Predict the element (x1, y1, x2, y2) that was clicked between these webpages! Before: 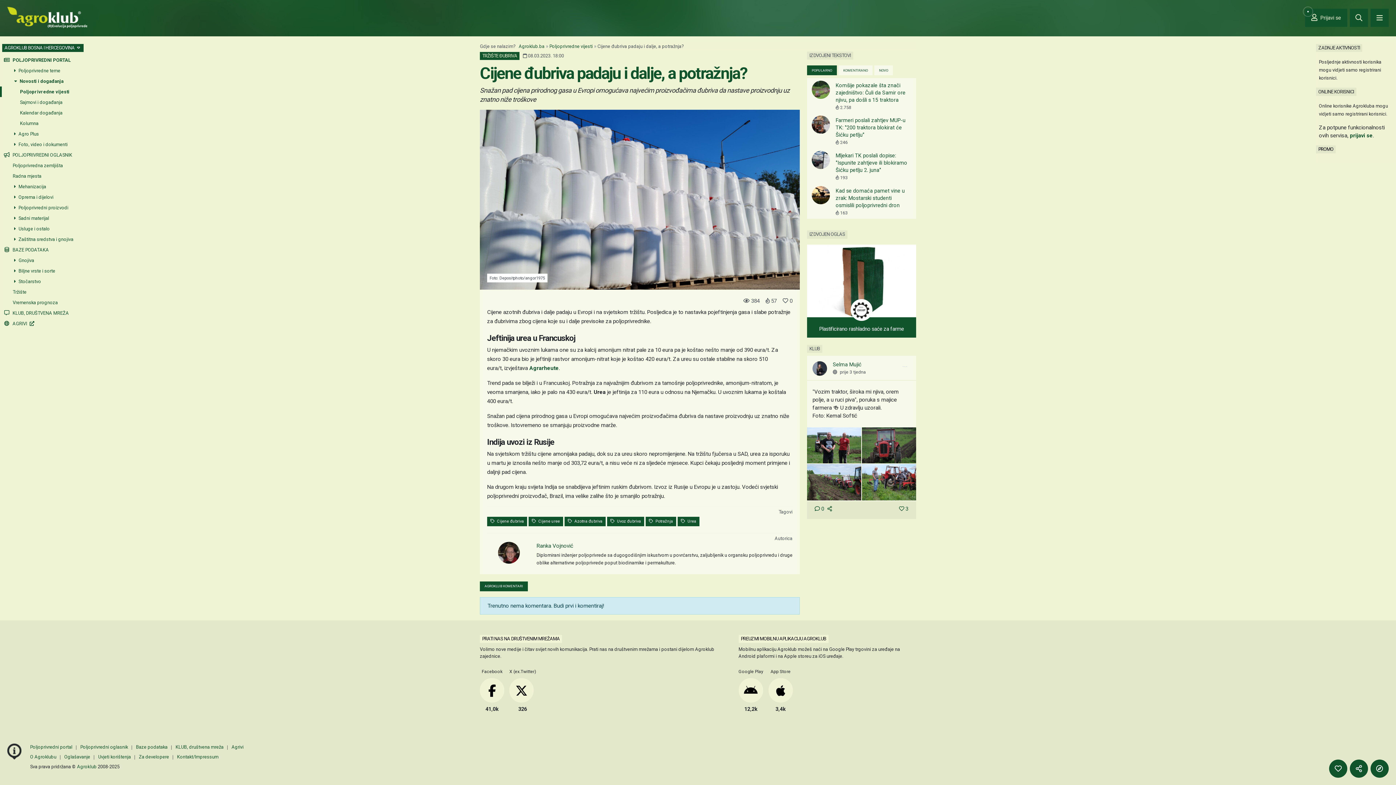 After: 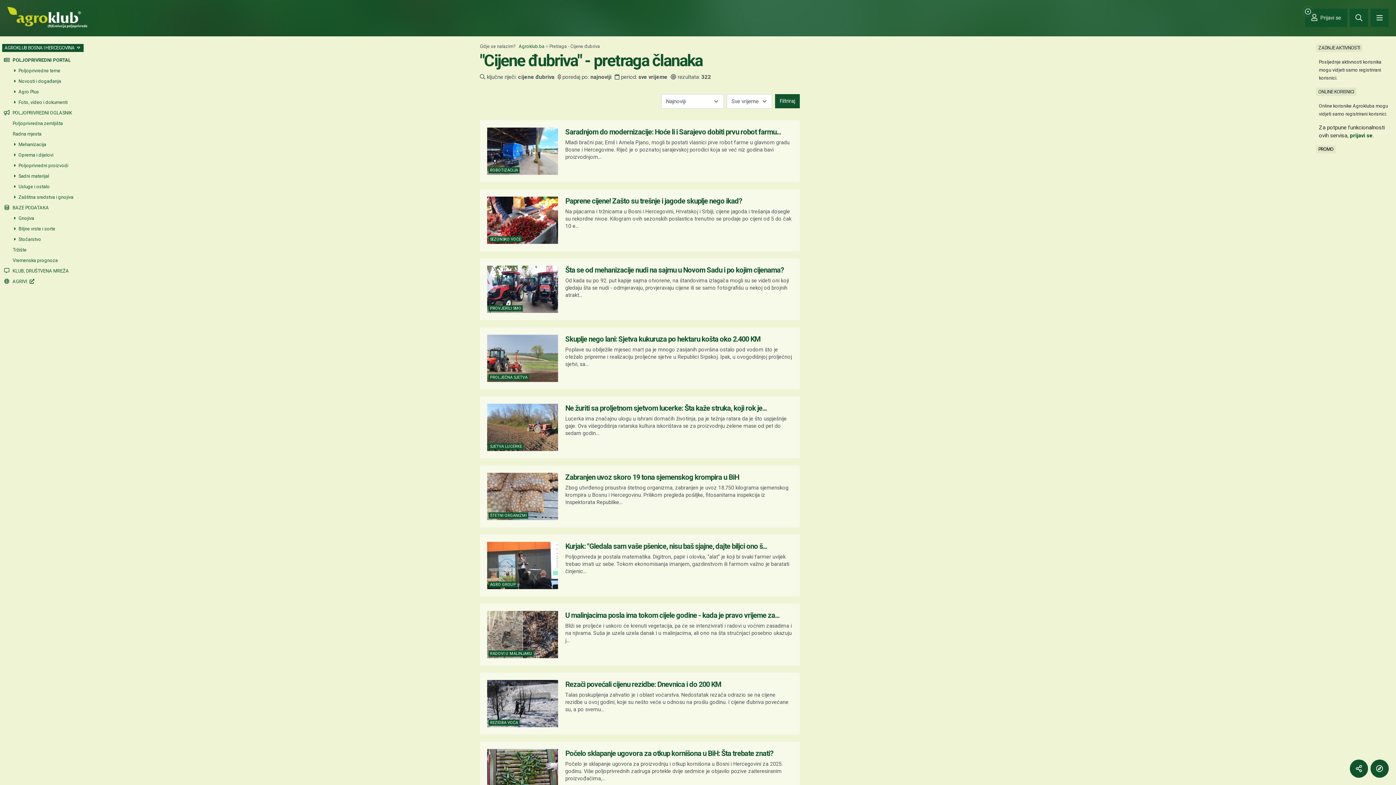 Action: bbox: (487, 517, 527, 526) label:  Cijene đubriva